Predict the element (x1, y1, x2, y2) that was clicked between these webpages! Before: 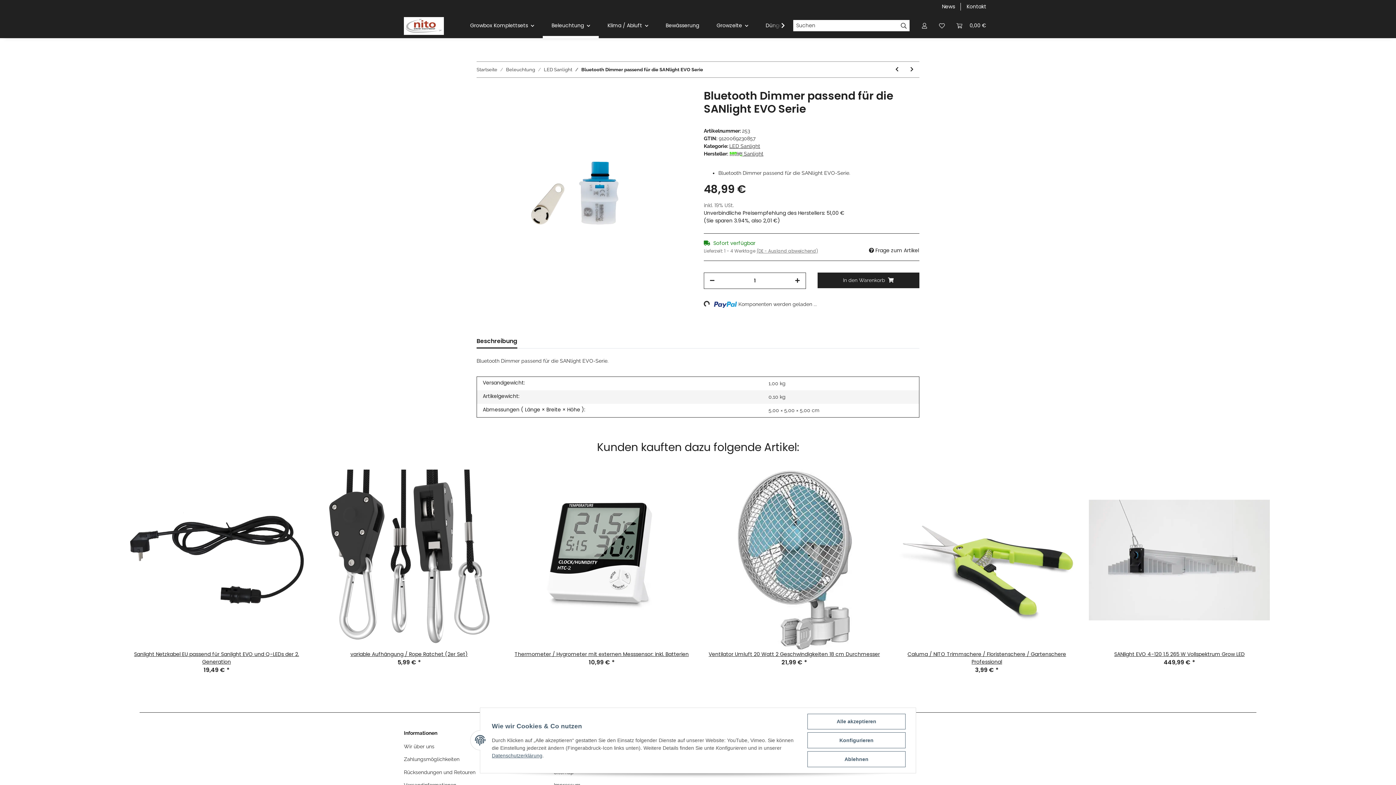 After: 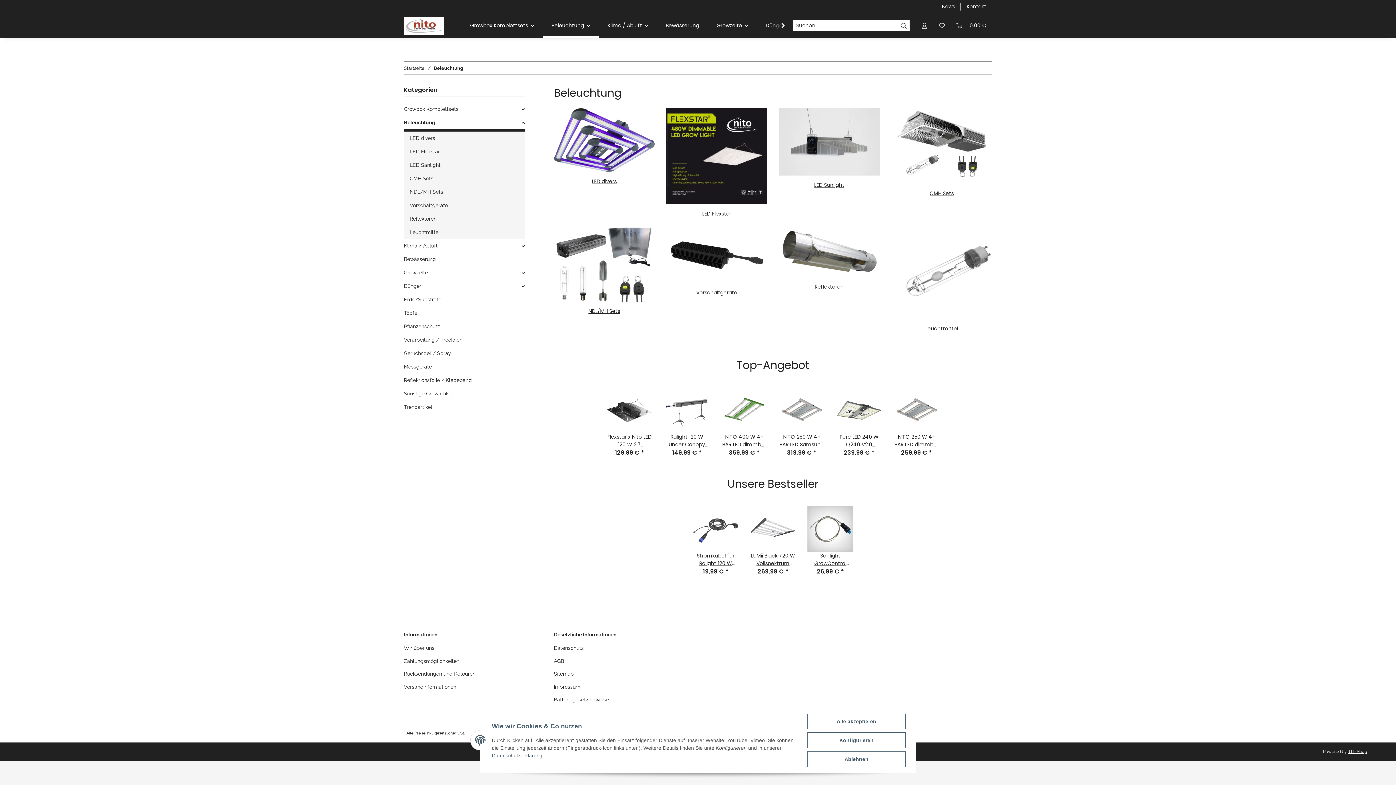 Action: bbox: (506, 66, 535, 73) label: Beleuchtung